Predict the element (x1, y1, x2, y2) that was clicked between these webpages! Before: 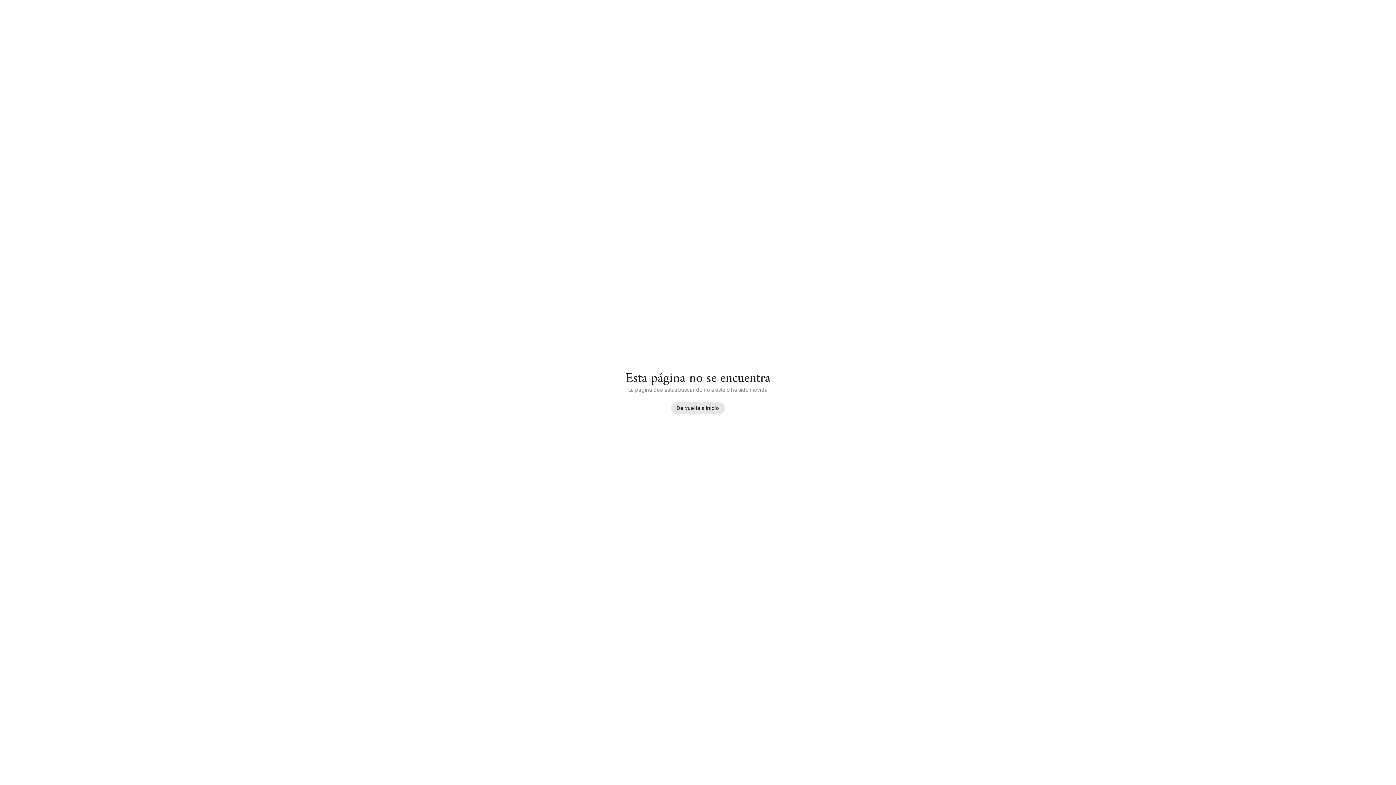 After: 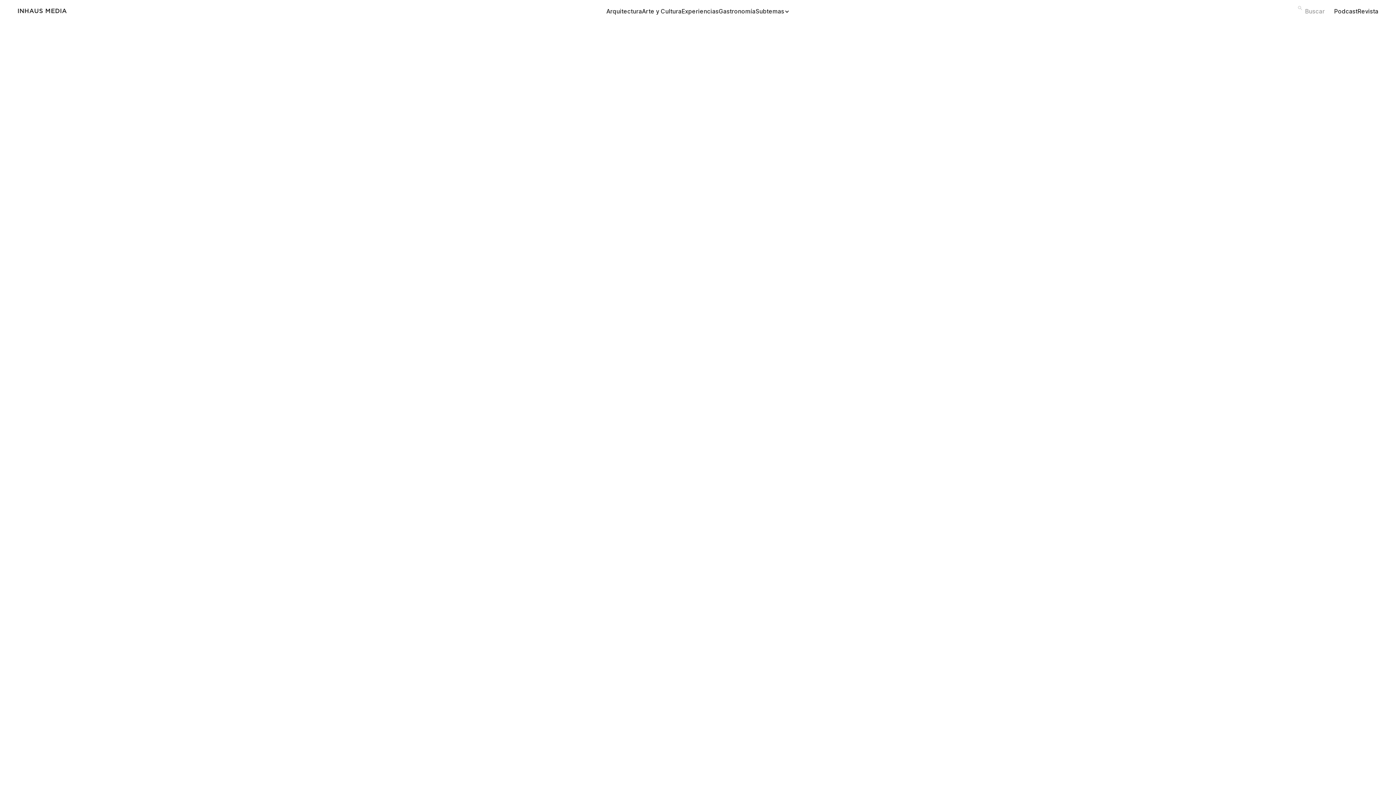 Action: label: De vuelta a Inicio bbox: (670, 402, 725, 414)